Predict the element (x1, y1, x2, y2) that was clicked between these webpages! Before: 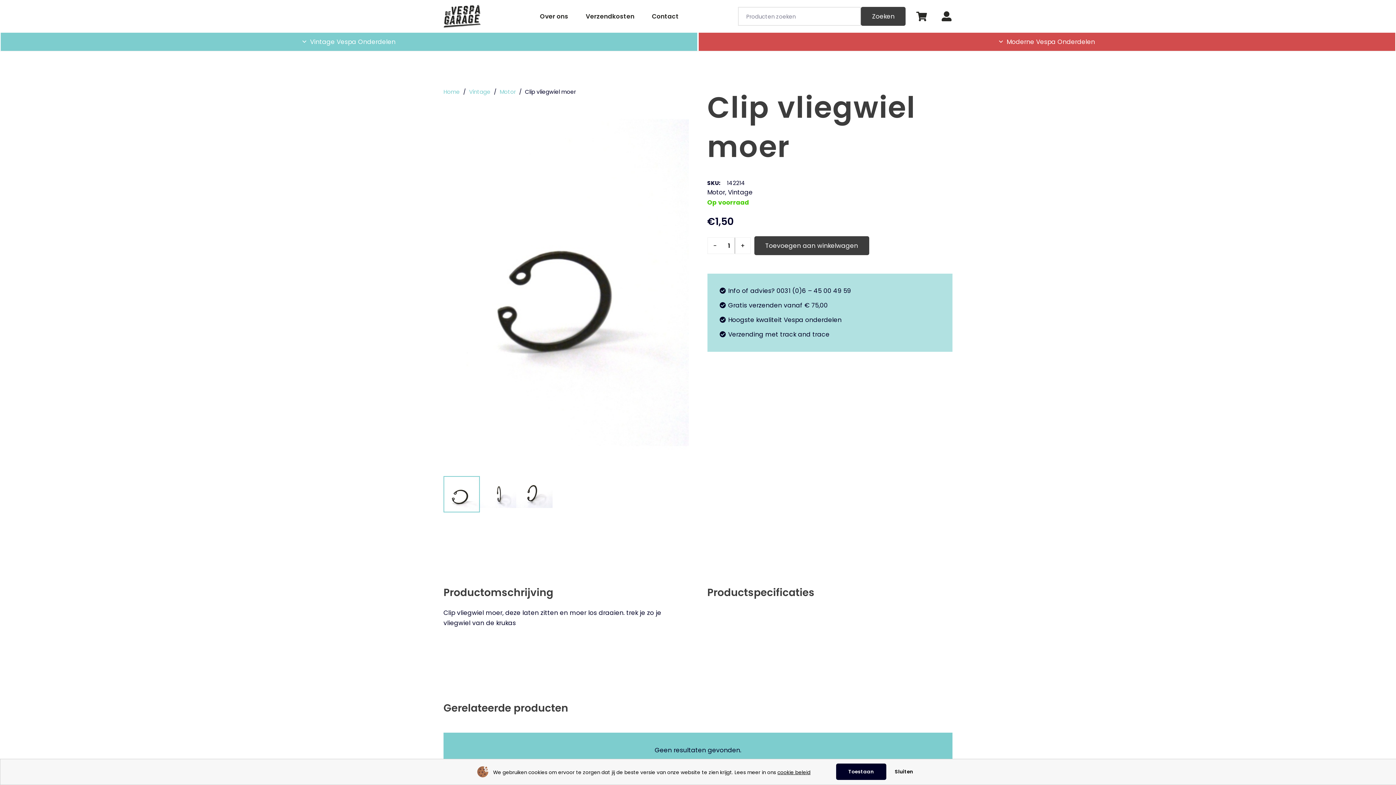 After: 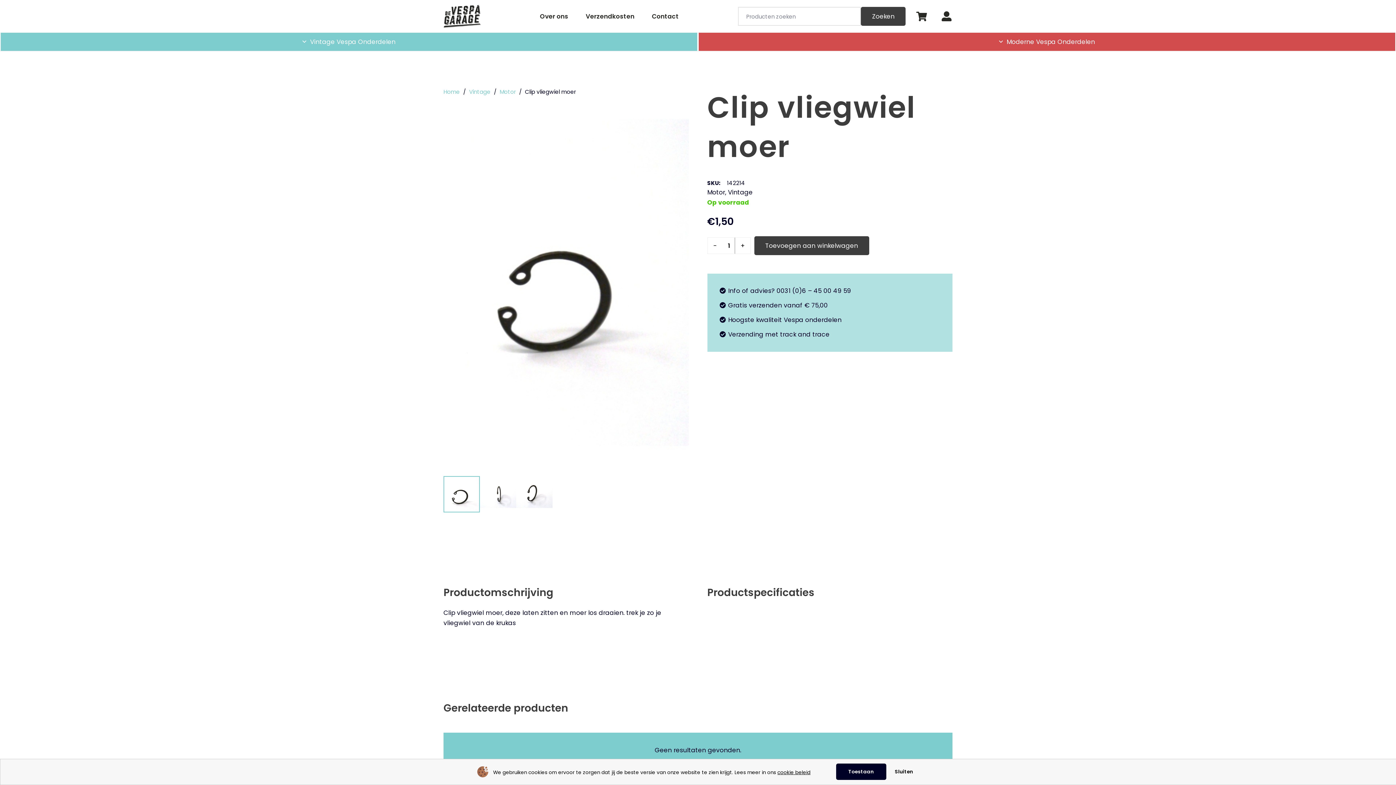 Action: bbox: (707, 237, 723, 253) label: -